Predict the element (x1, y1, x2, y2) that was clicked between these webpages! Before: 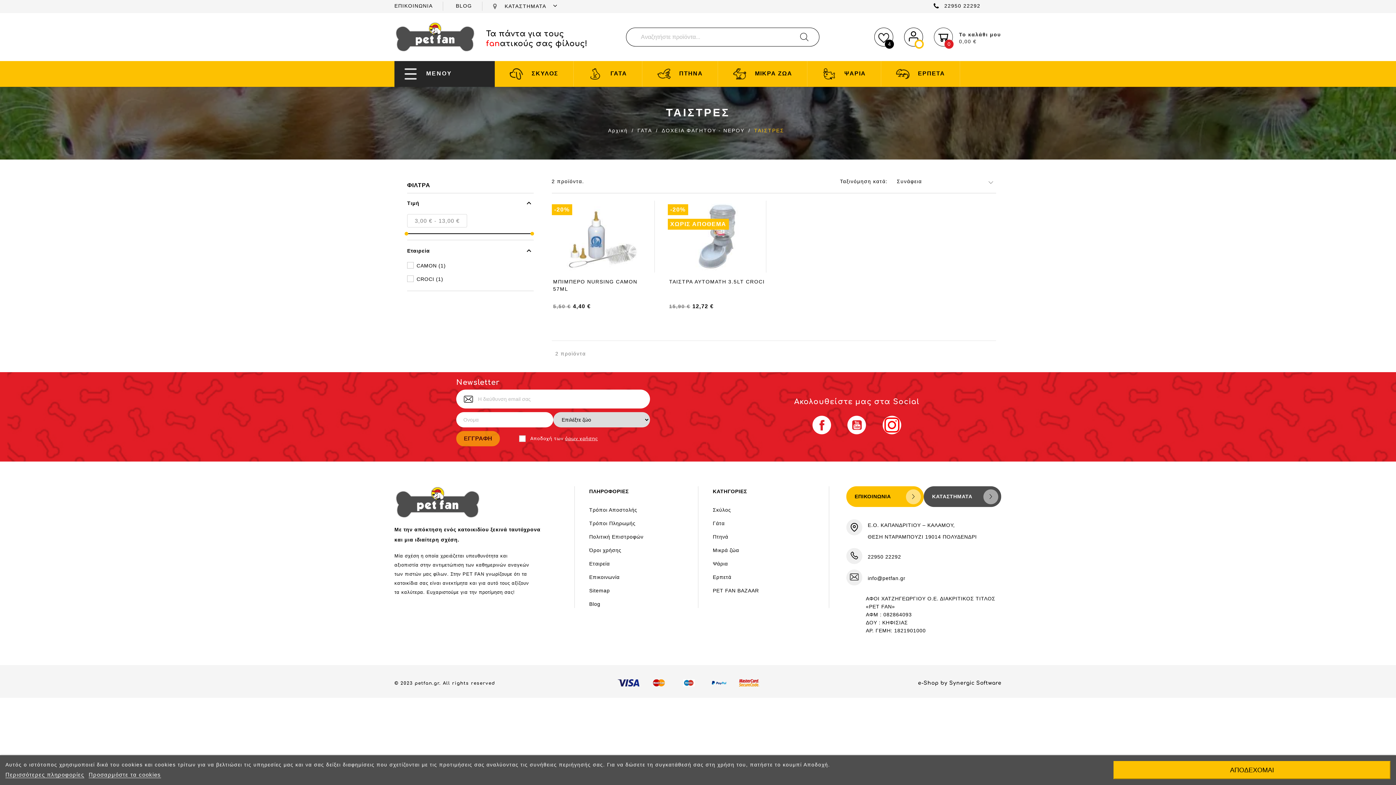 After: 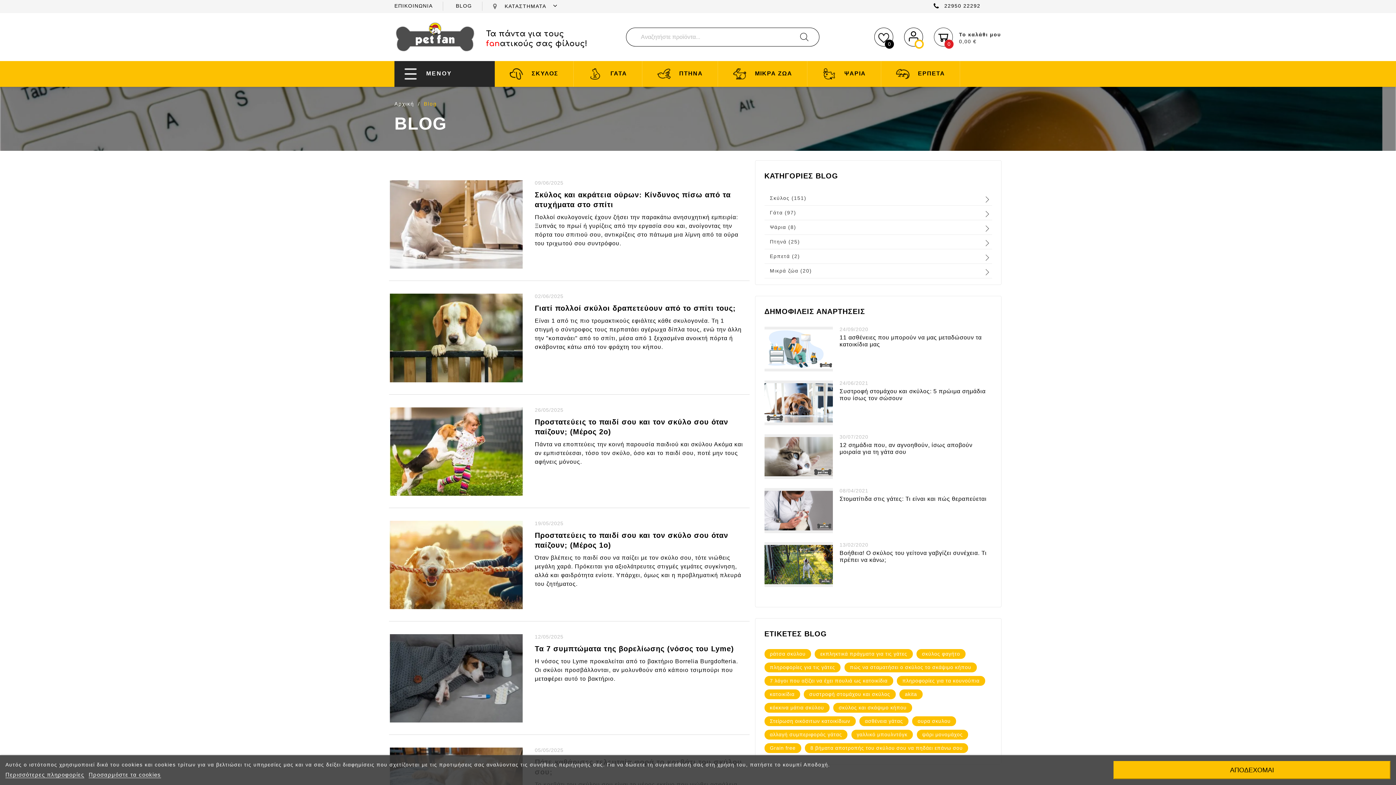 Action: label: Blog bbox: (589, 601, 600, 607)